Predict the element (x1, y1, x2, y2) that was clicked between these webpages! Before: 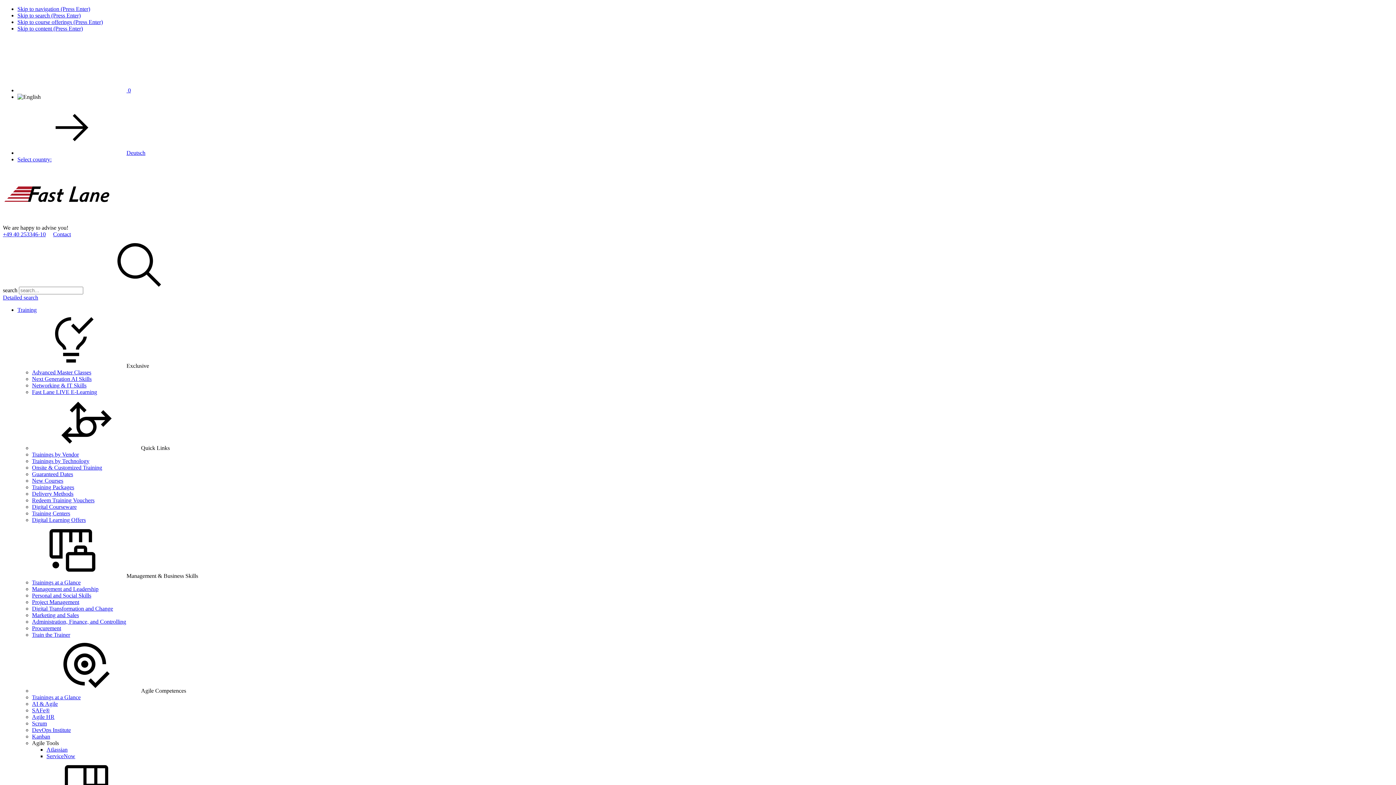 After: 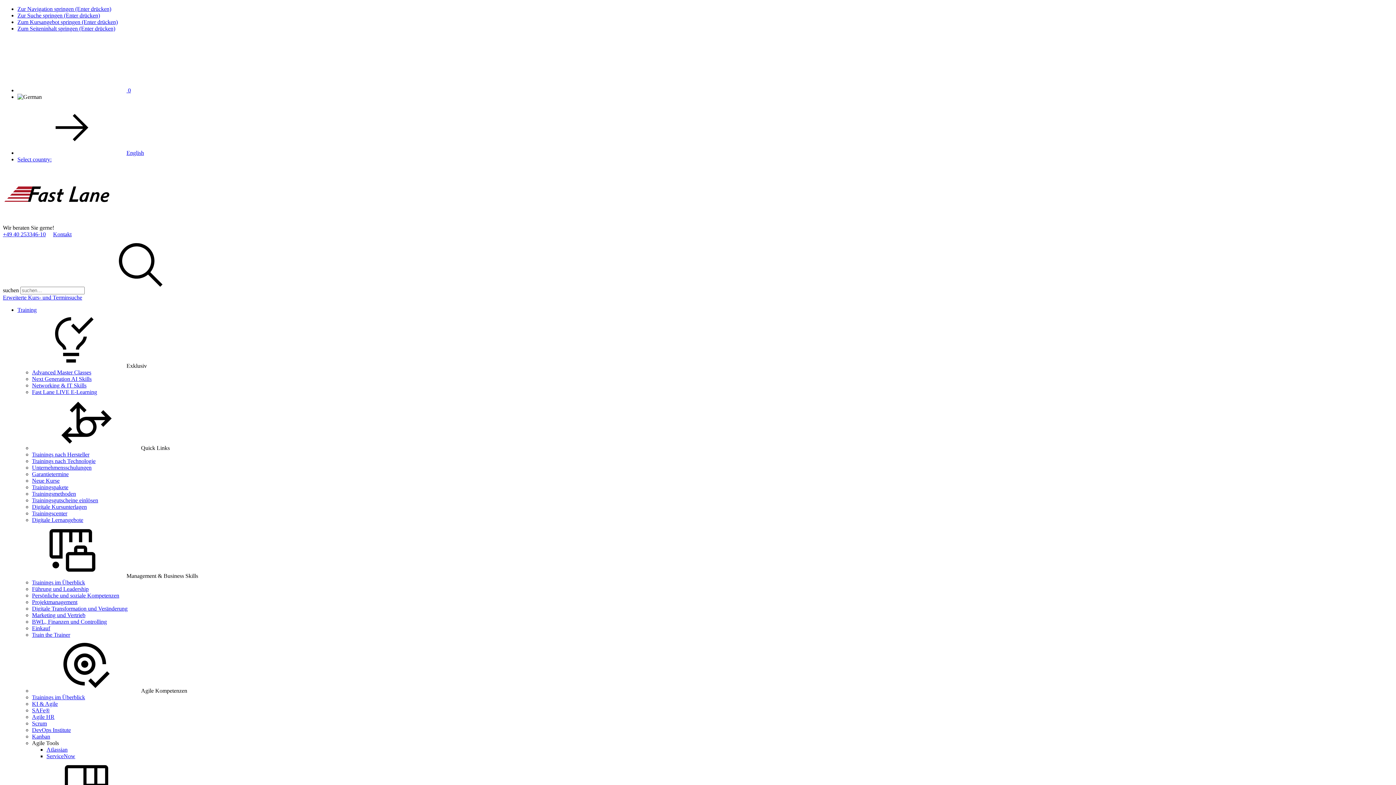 Action: bbox: (17, 149, 145, 156) label: Switch language to German